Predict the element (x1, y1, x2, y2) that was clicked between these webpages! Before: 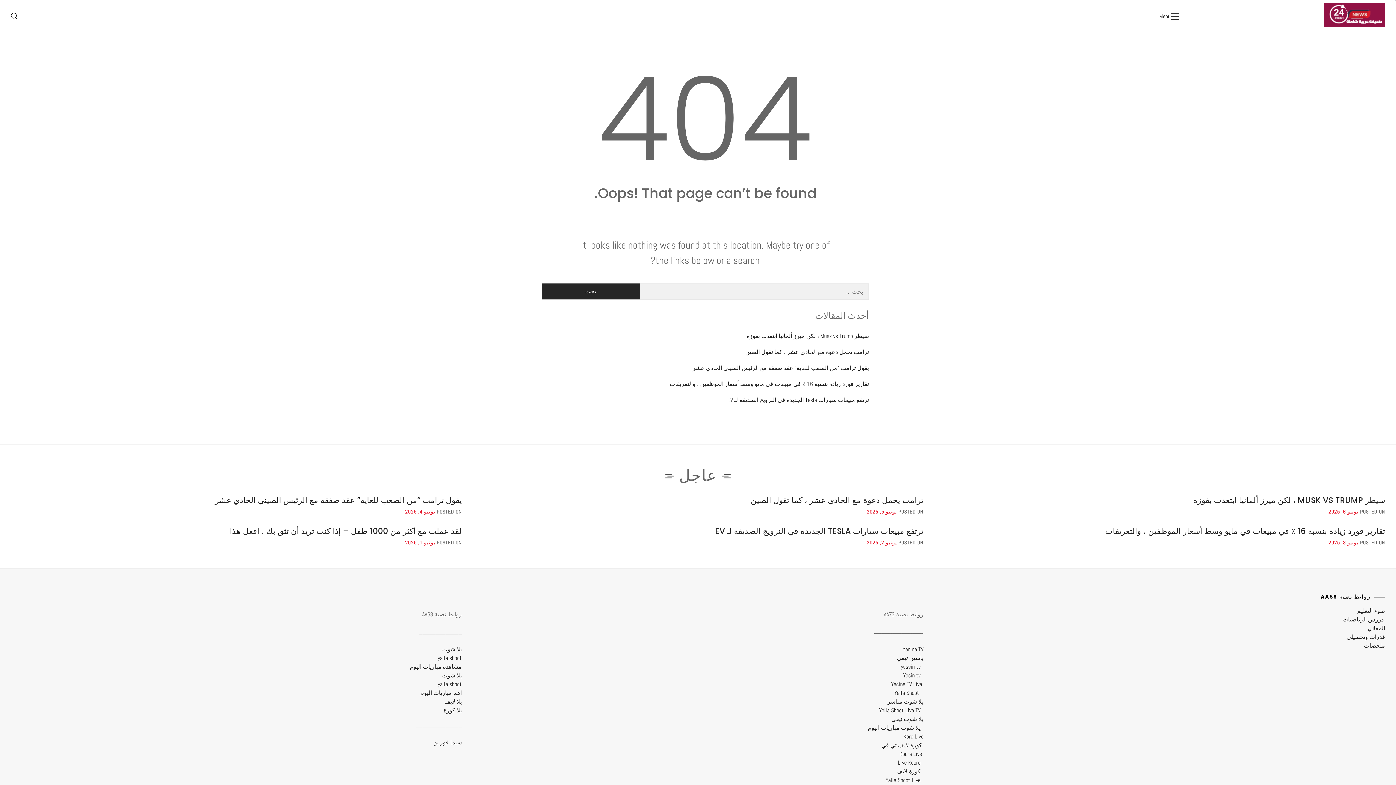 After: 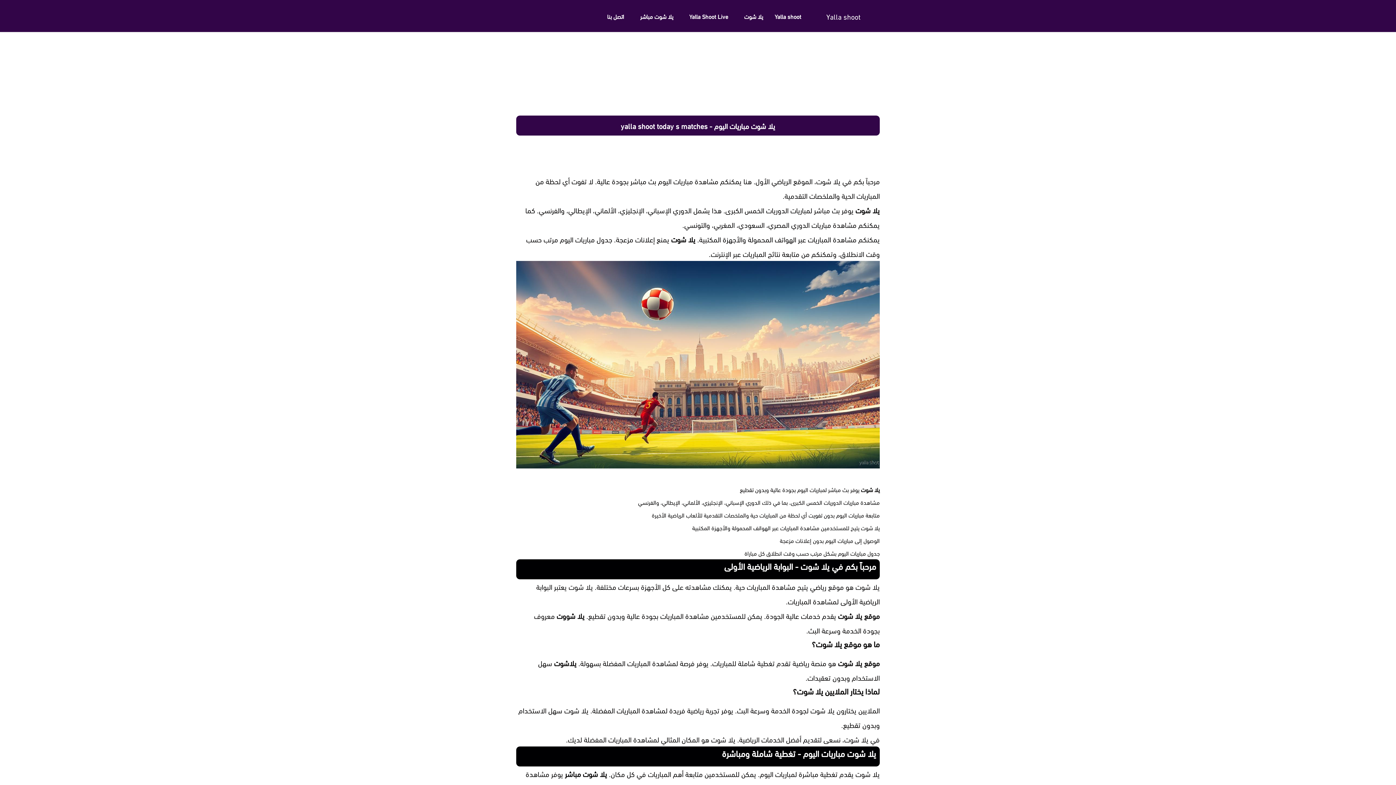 Action: bbox: (868, 724, 920, 732) label: يلا شوت مباريات اليوم